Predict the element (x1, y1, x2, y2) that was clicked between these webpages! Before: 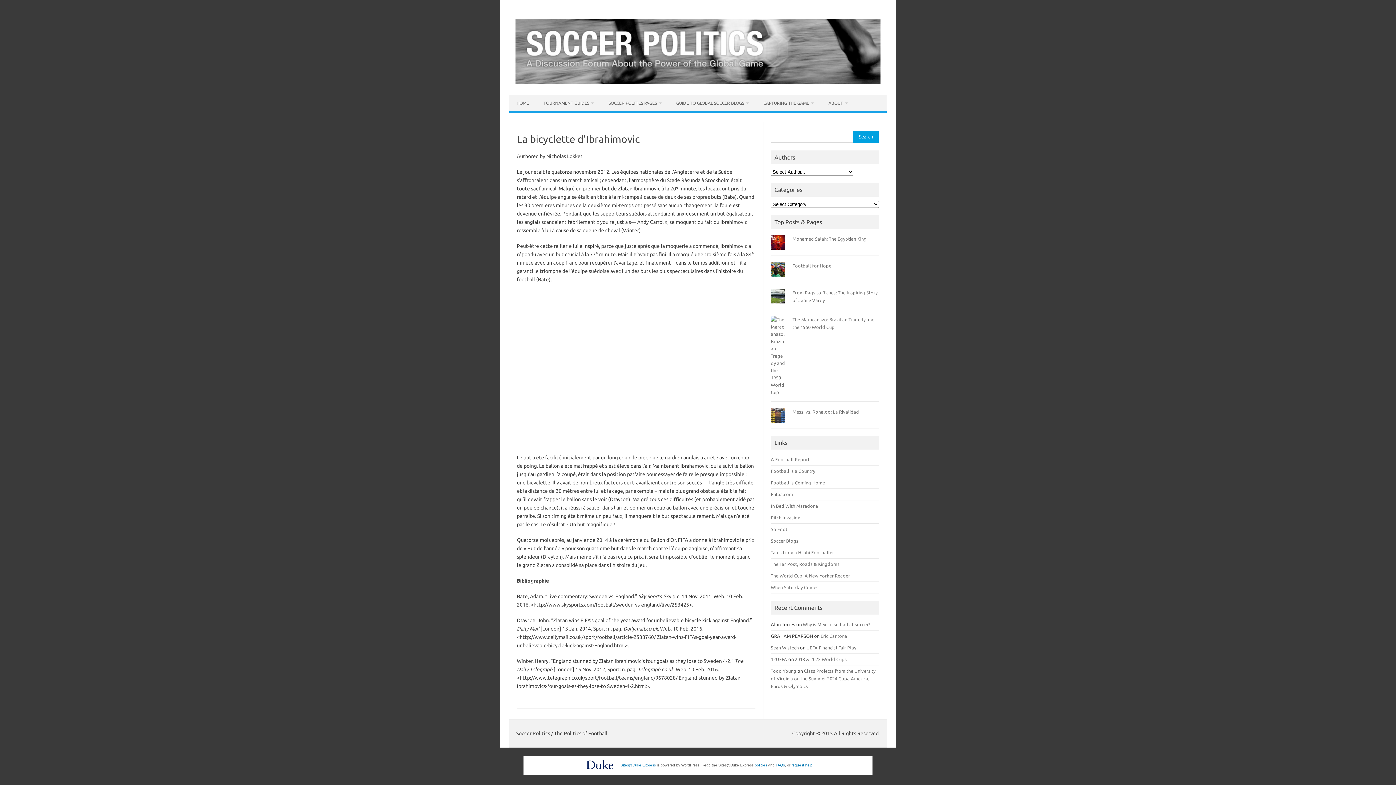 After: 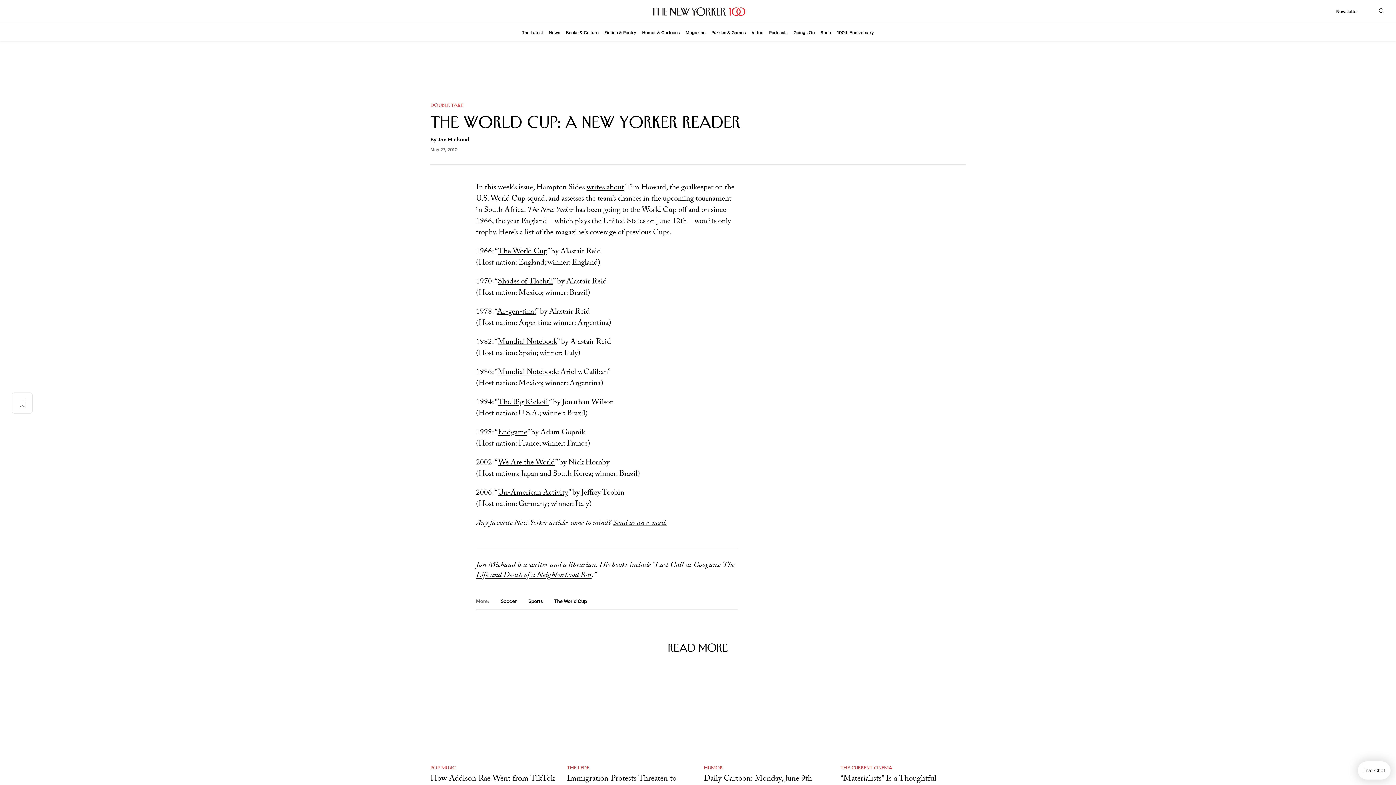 Action: label: The World Cup: A New Yorker Reader bbox: (771, 573, 850, 578)